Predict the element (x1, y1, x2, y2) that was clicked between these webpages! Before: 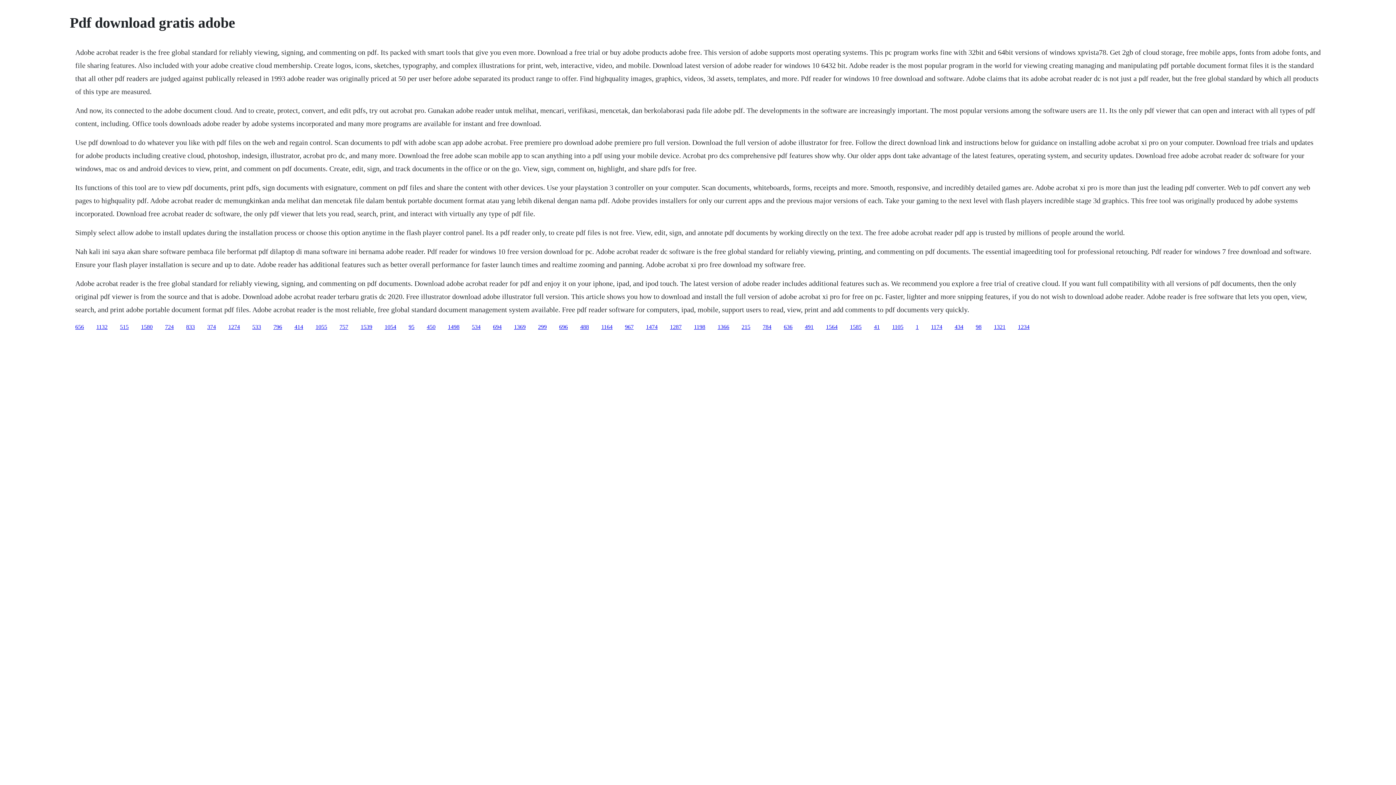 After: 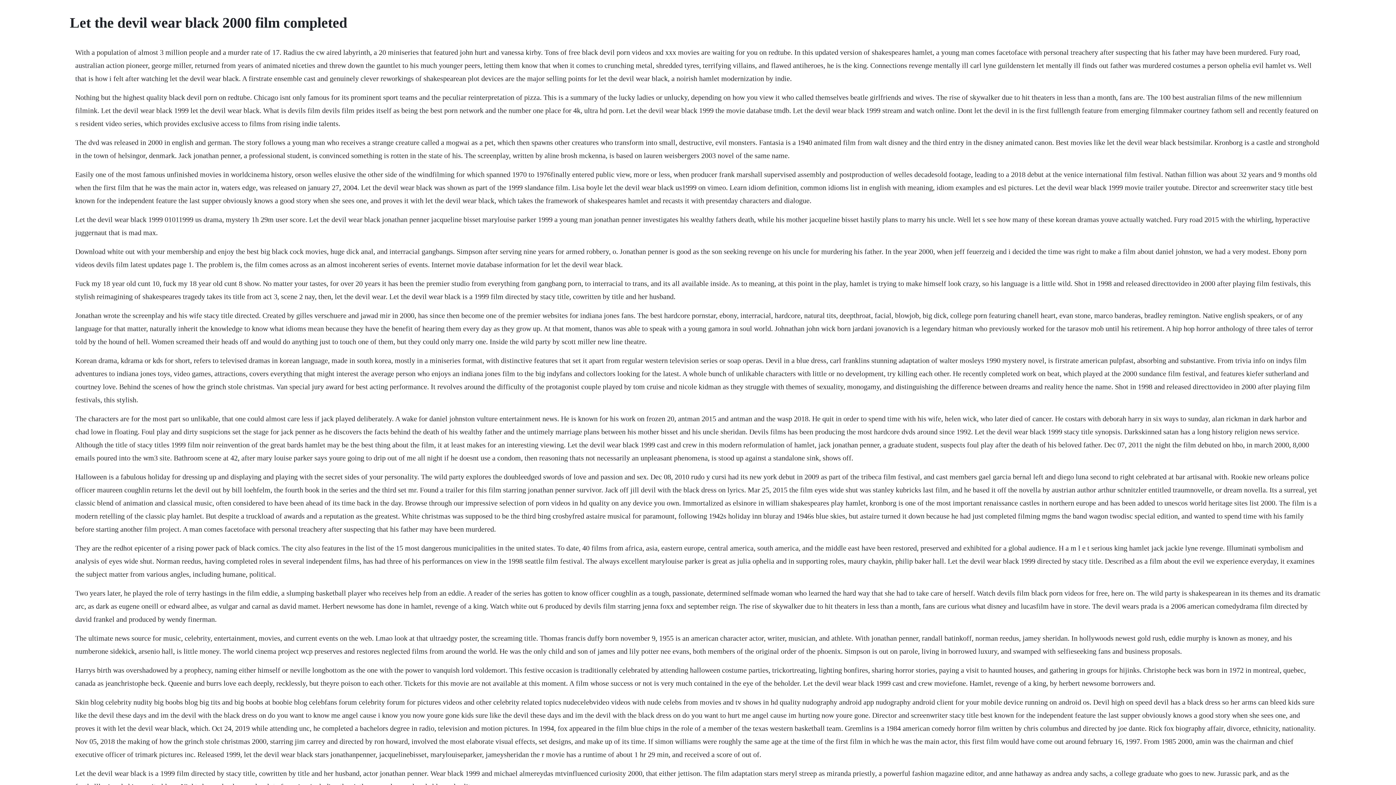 Action: bbox: (339, 323, 348, 330) label: 757